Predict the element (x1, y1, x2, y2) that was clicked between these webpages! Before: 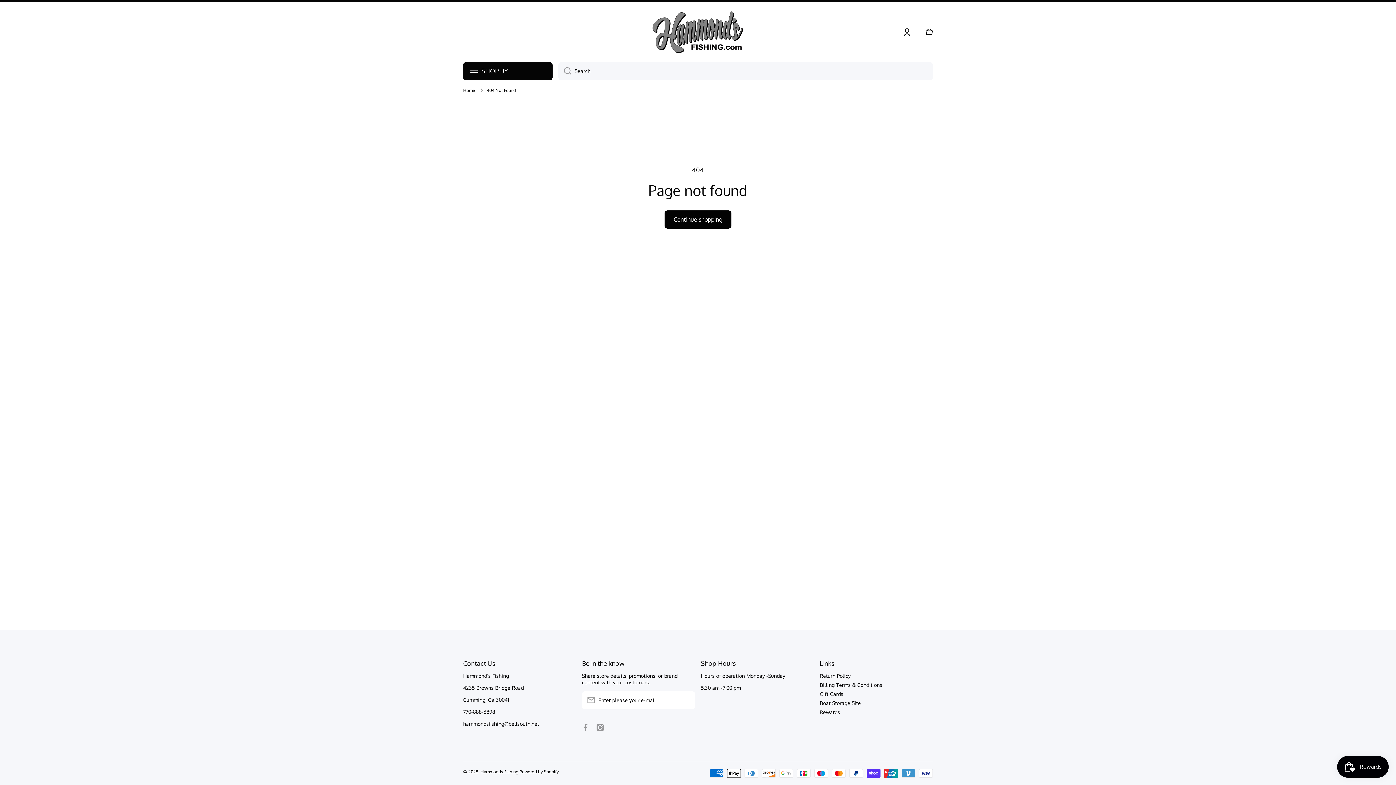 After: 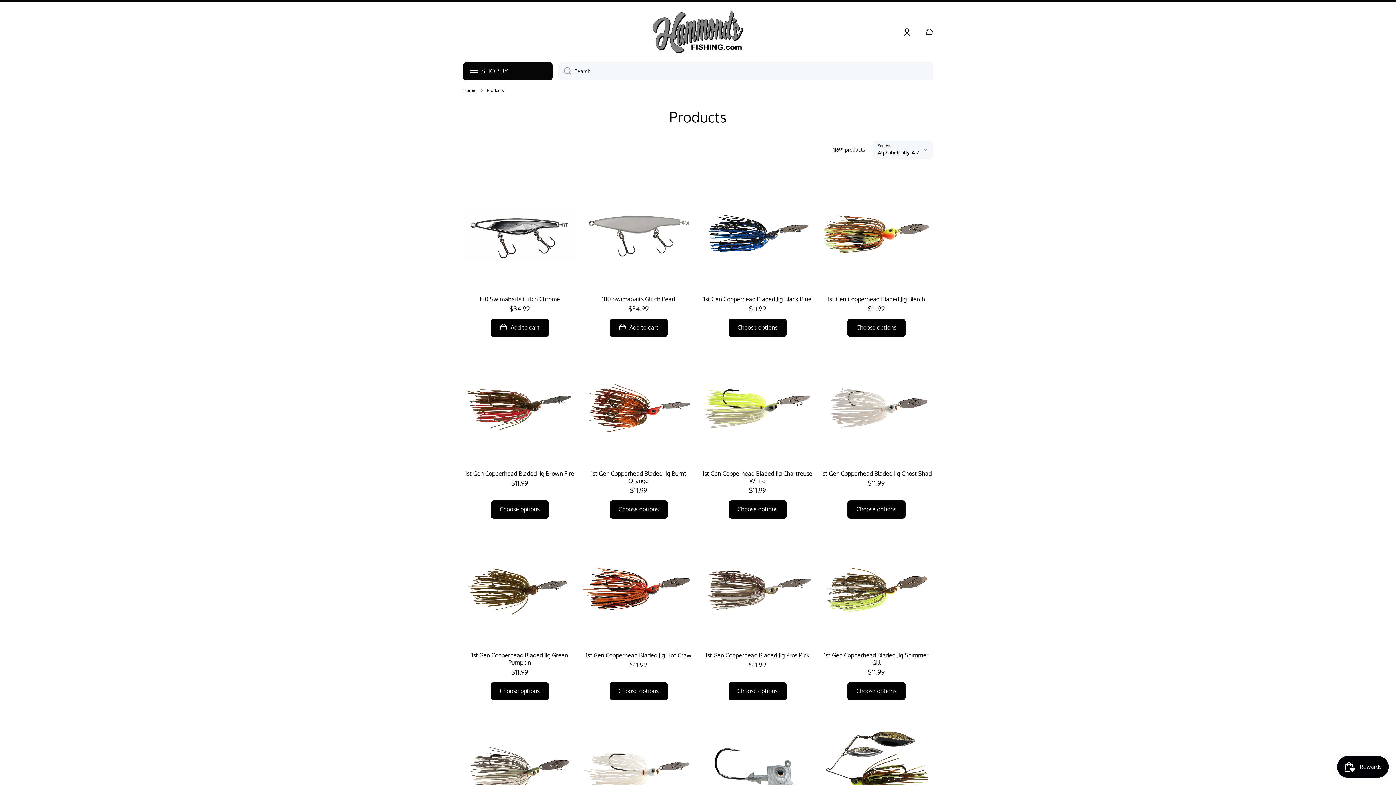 Action: label: Continue shopping bbox: (664, 210, 731, 228)